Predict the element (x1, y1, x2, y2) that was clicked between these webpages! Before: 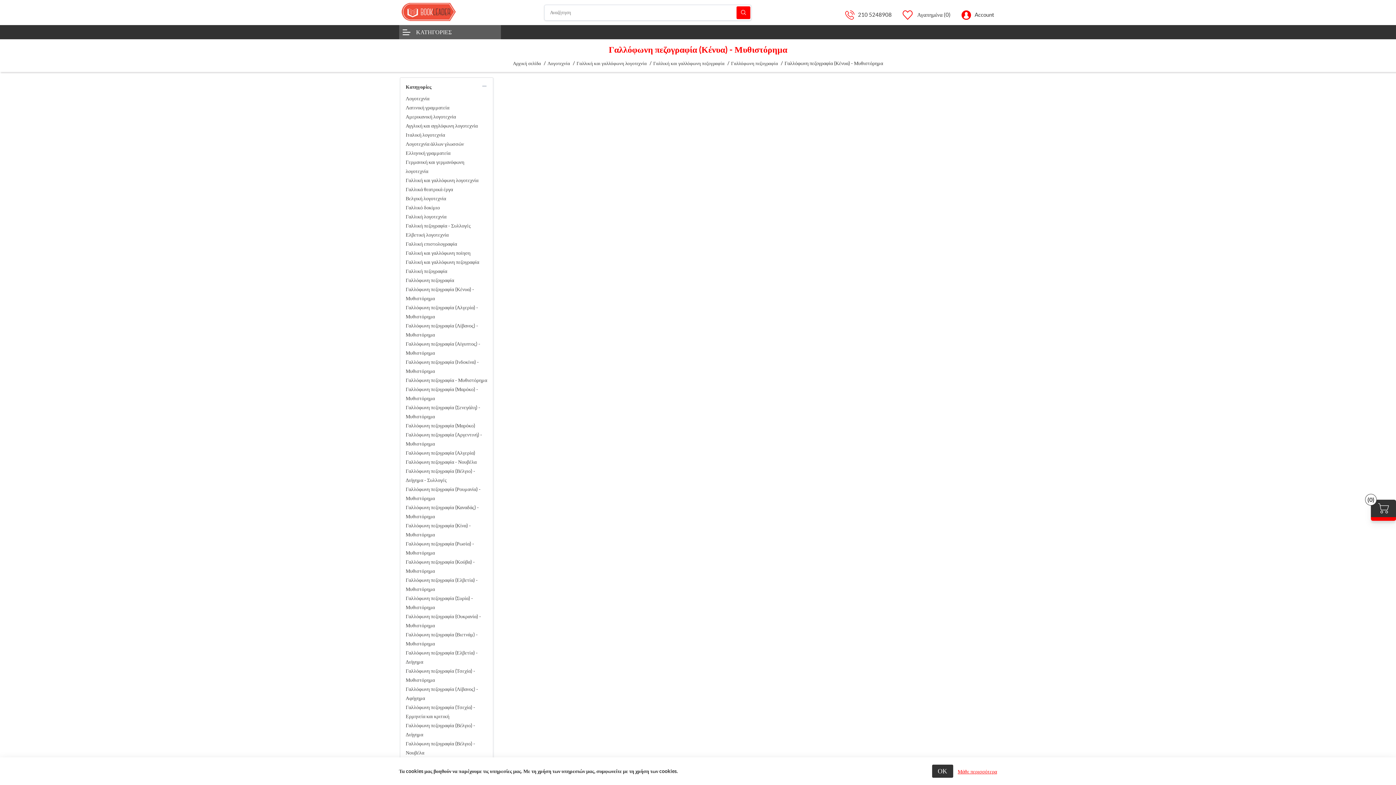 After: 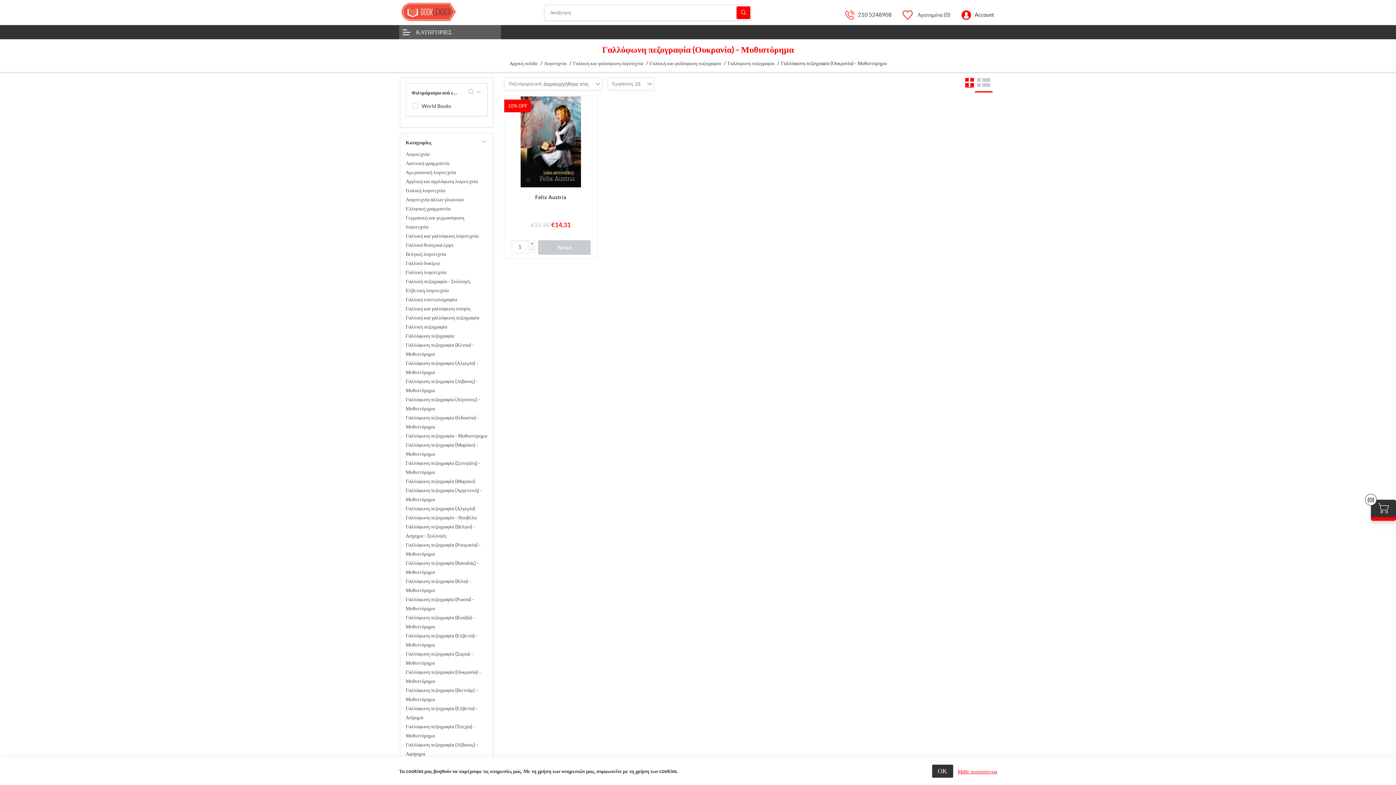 Action: label: Γαλλόφωνη πεζογραφία (Ουκρανία) - Μυθιστόρημα bbox: (405, 612, 487, 630)